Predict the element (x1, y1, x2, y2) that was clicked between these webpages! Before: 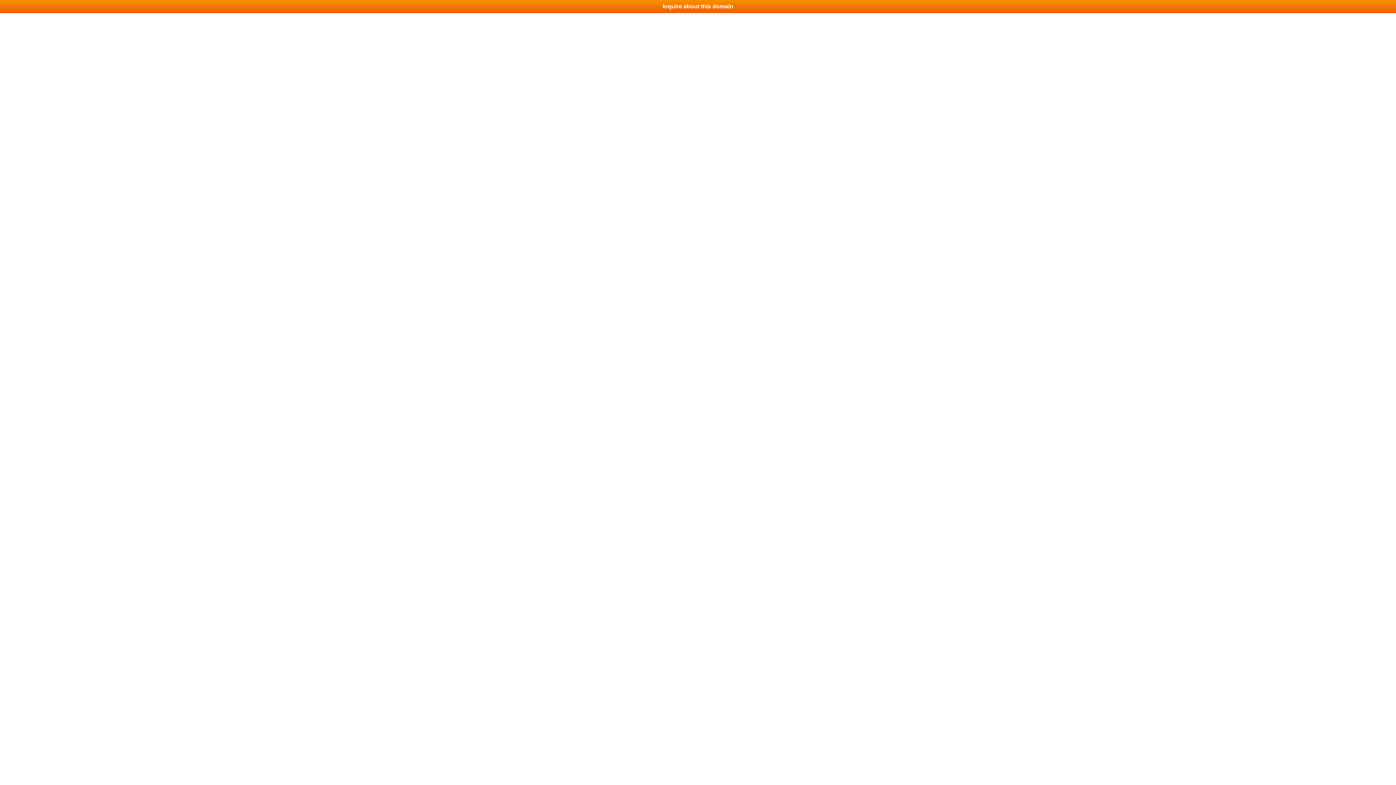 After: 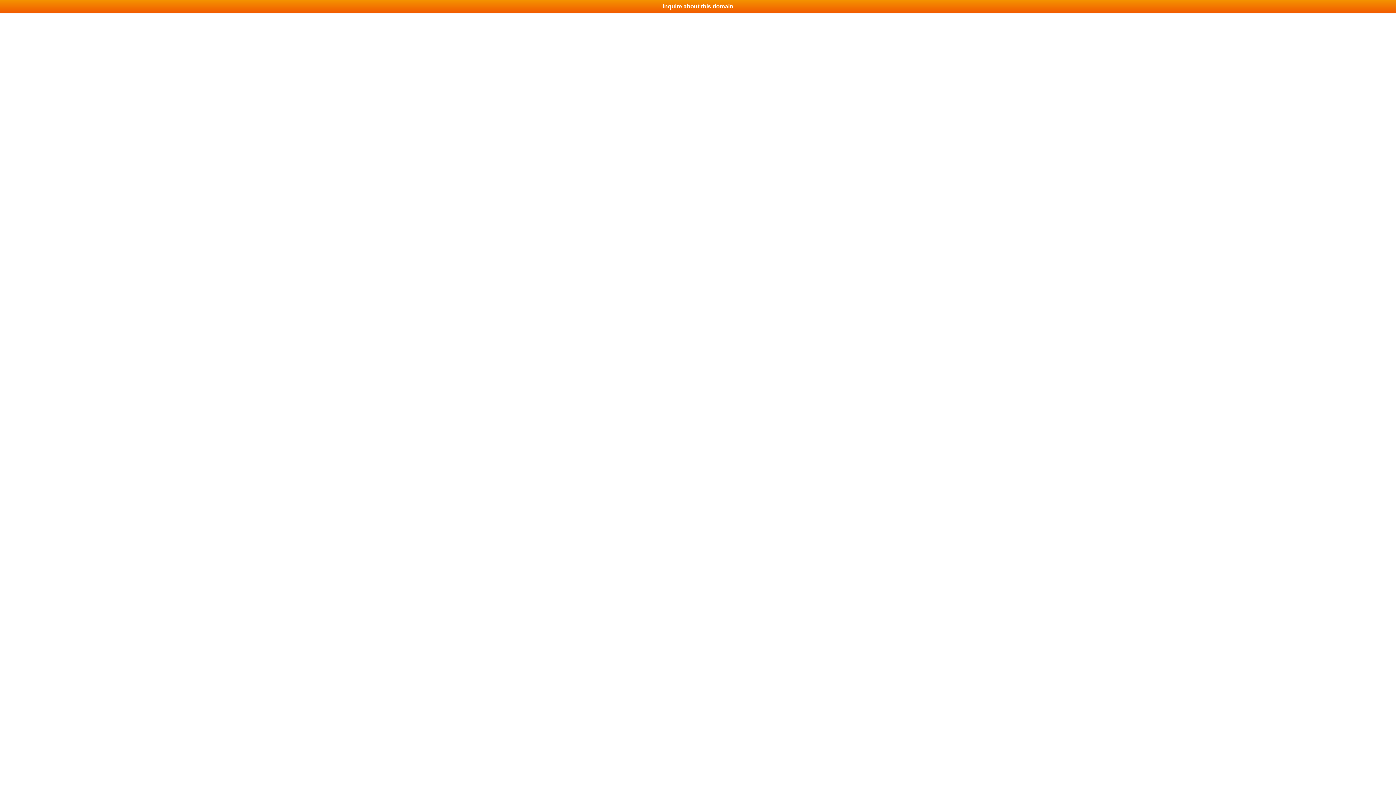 Action: bbox: (0, 0, 1396, 13) label: Inquire about this domain